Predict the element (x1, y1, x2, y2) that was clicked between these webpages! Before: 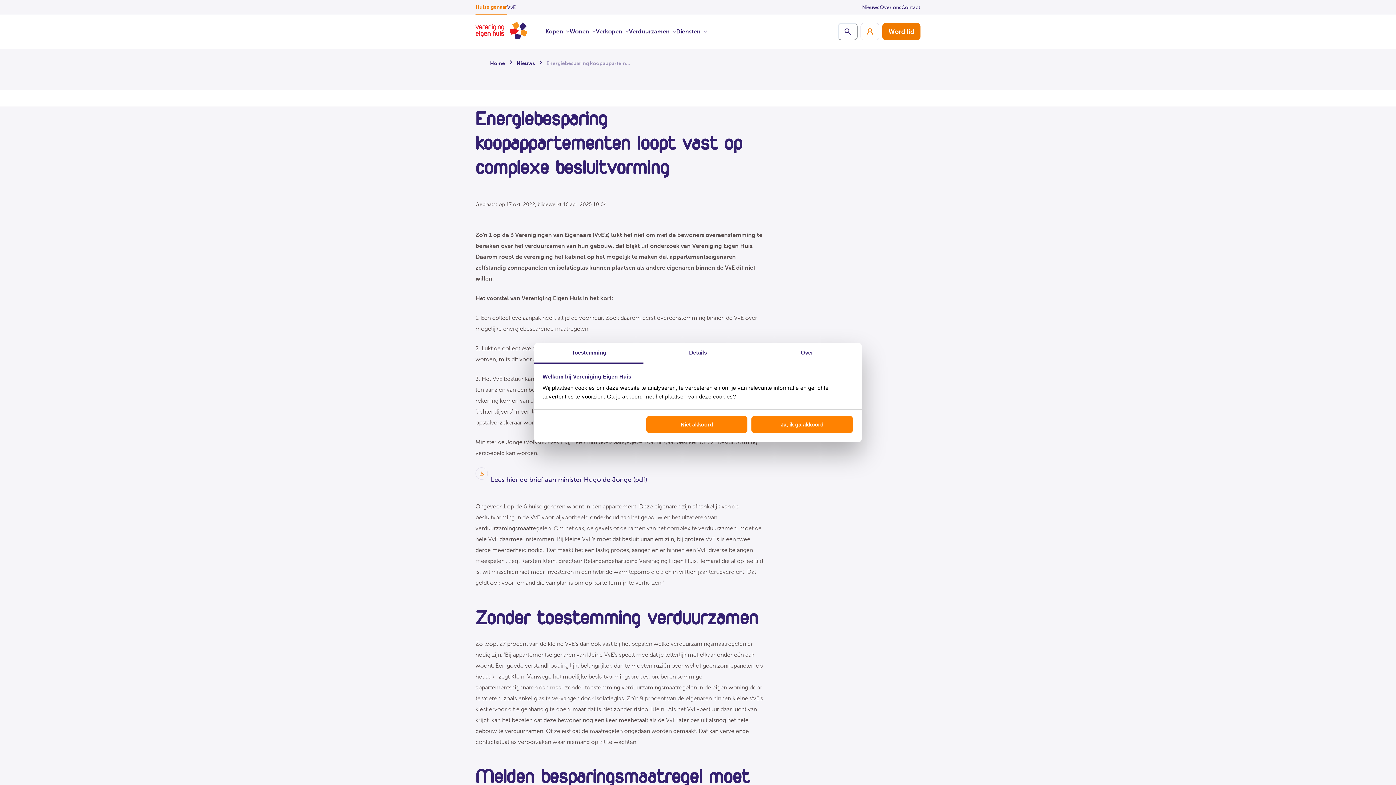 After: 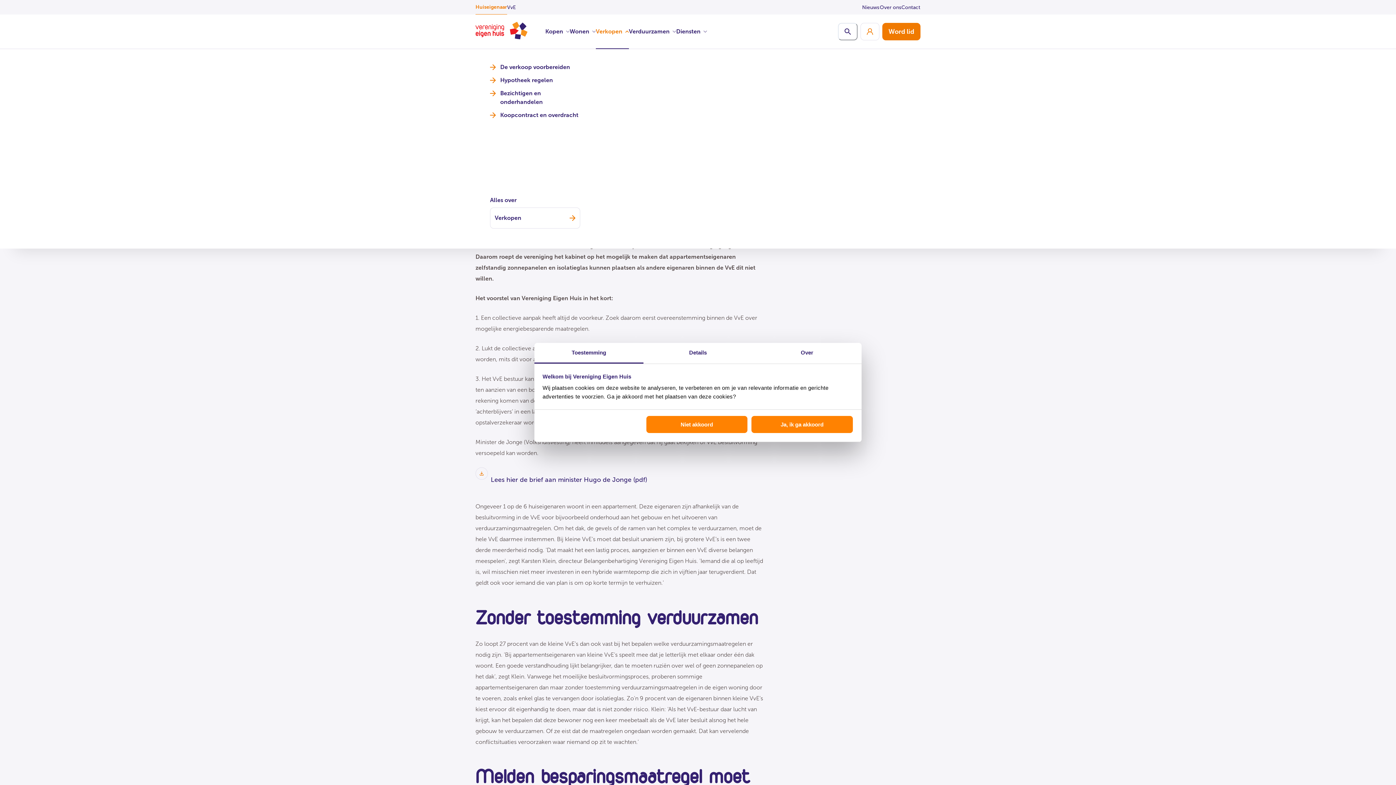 Action: label: Verkopen bbox: (596, 22, 629, 40)